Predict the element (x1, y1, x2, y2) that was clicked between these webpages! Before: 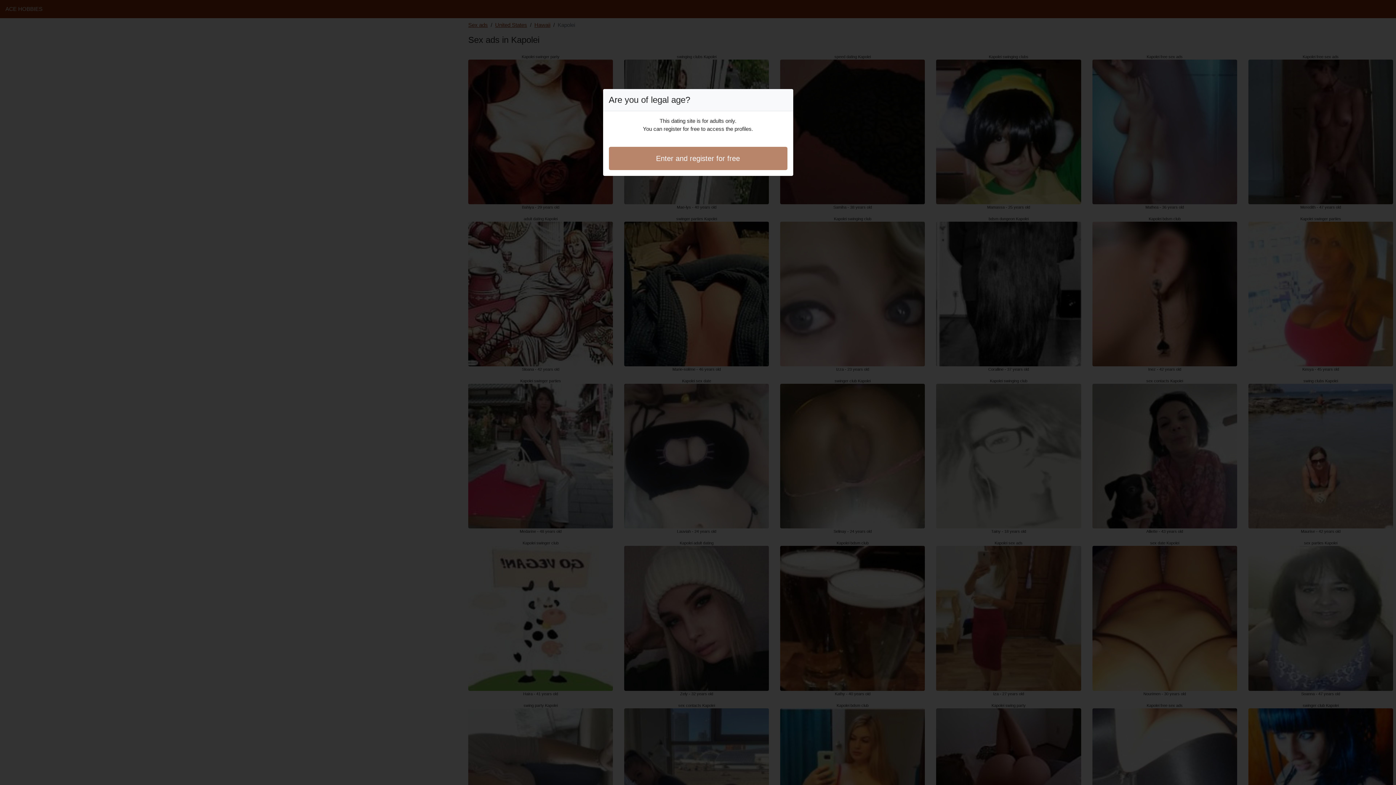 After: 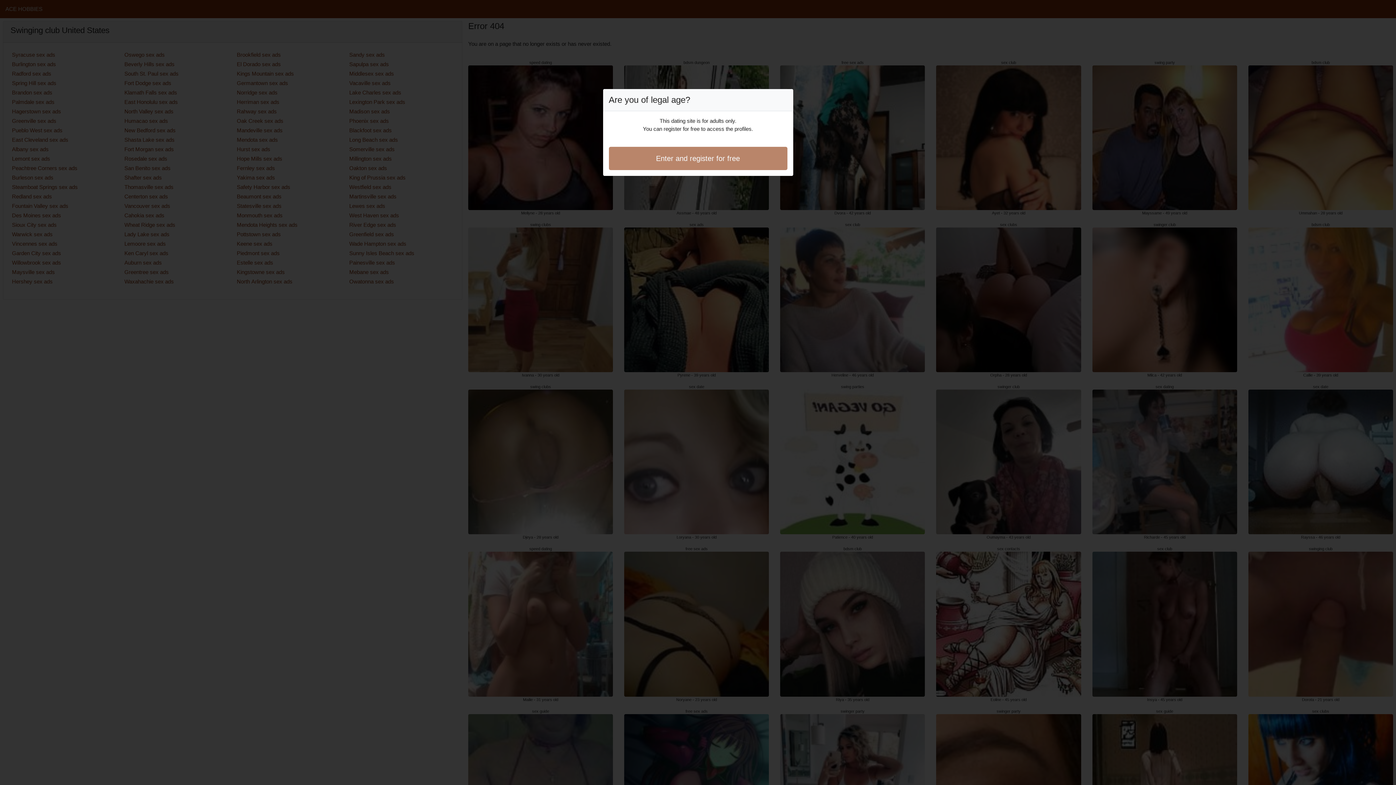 Action: label: Enter and register for free bbox: (608, 146, 787, 170)